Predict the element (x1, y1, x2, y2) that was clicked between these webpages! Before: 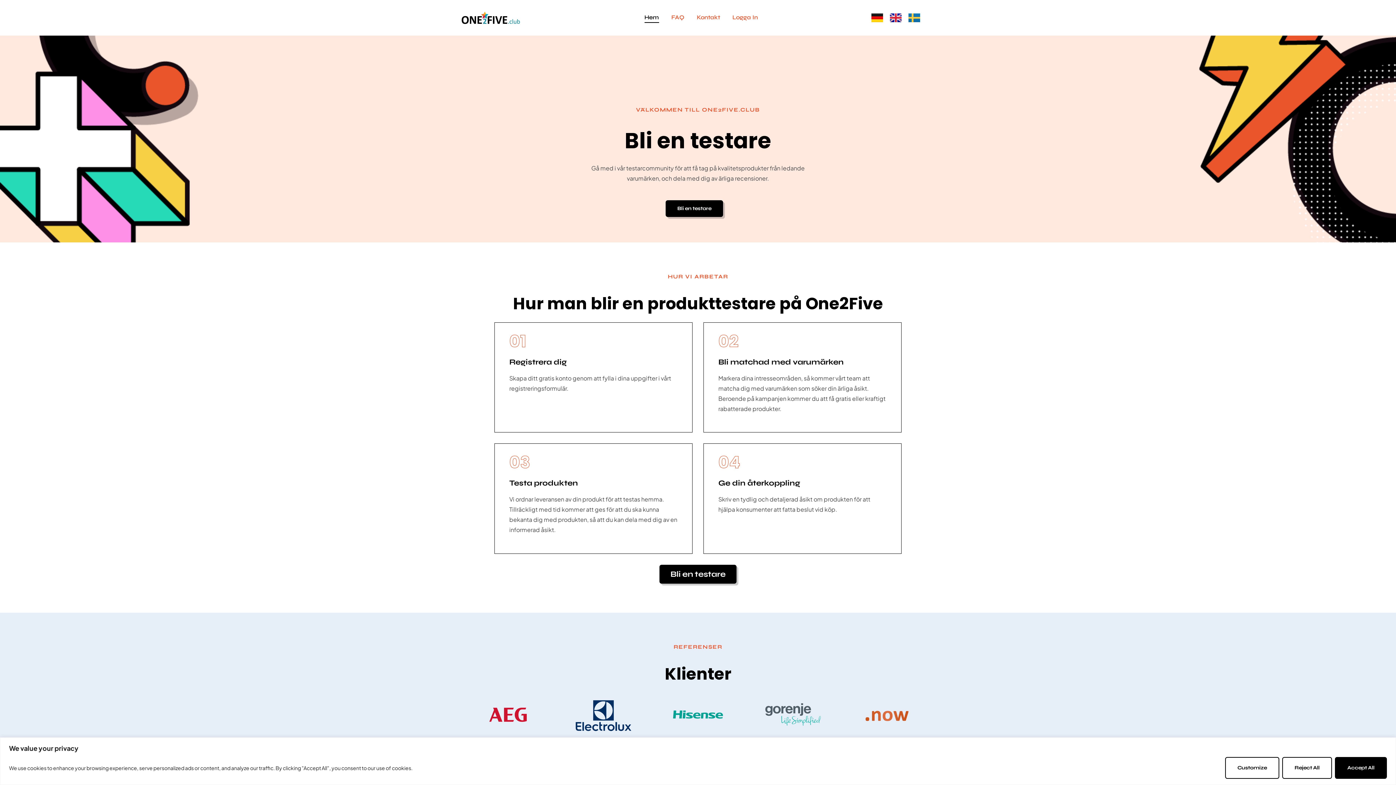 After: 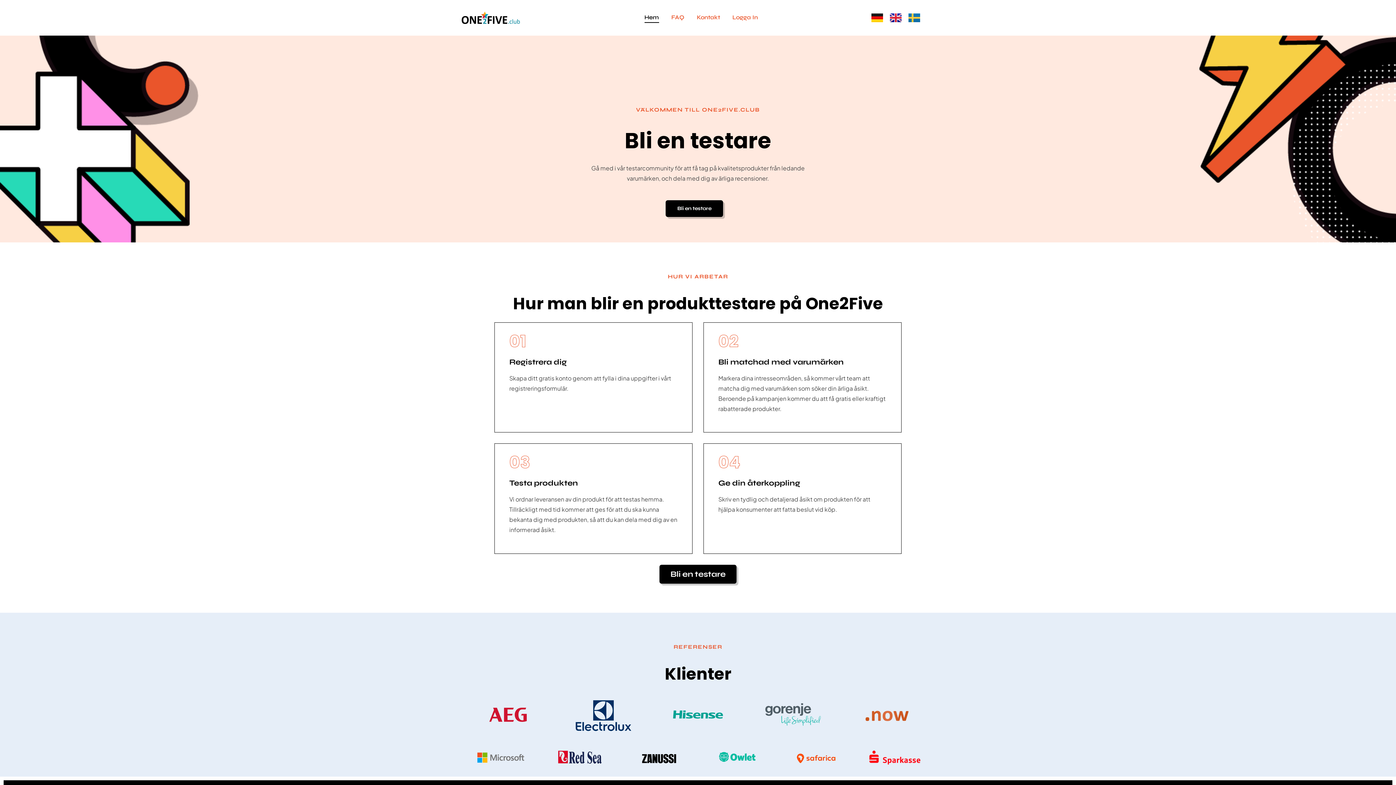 Action: label: Reject All bbox: (1282, 757, 1332, 779)